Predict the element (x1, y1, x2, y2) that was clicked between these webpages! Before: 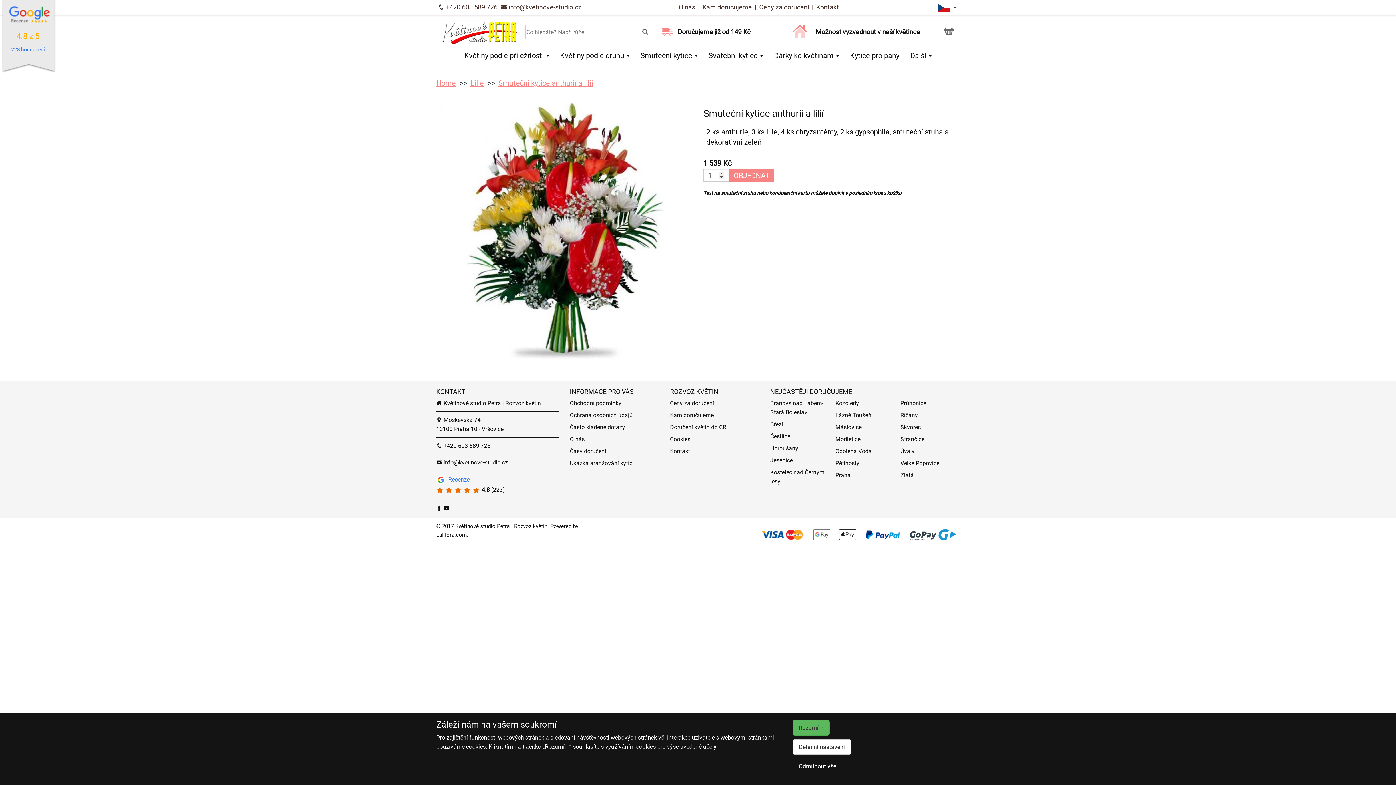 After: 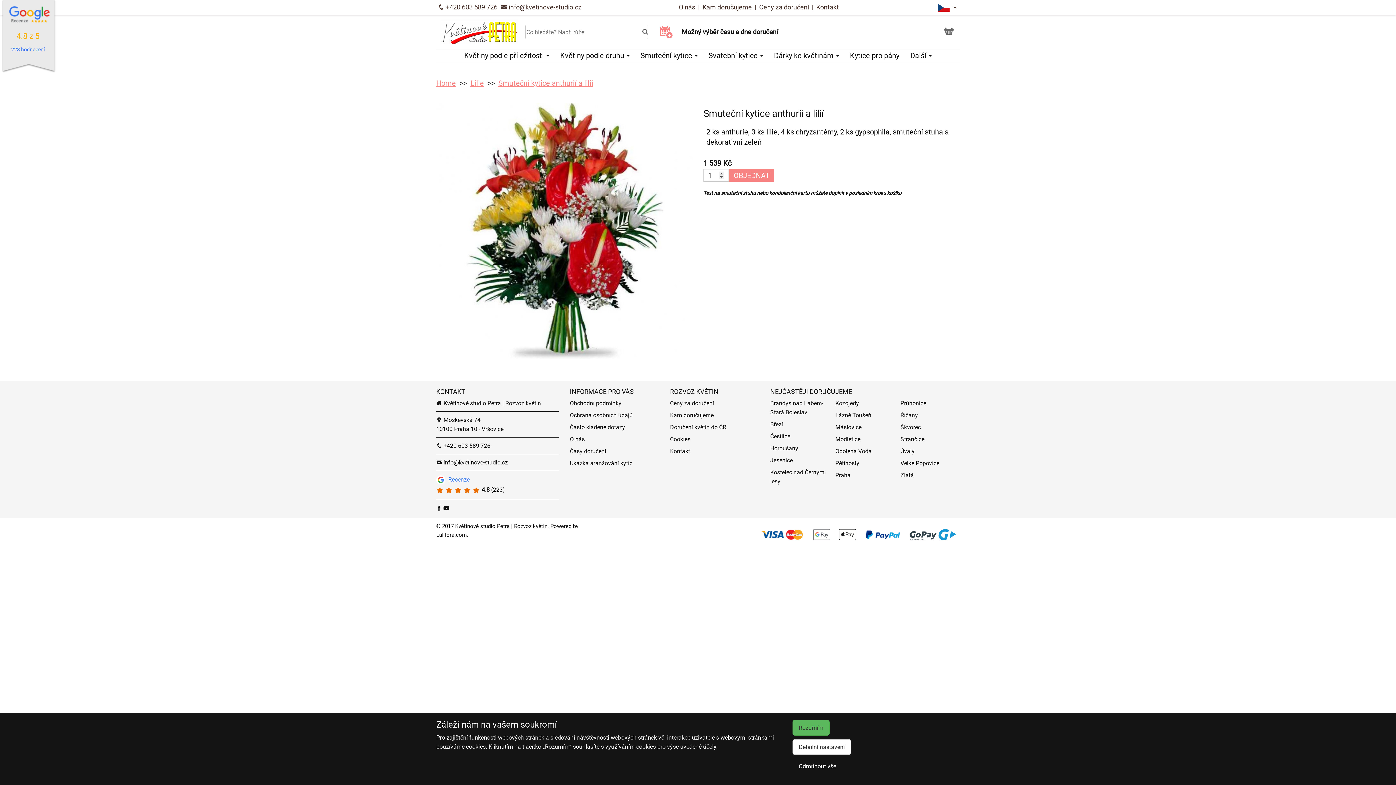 Action: bbox: (443, 505, 449, 511)